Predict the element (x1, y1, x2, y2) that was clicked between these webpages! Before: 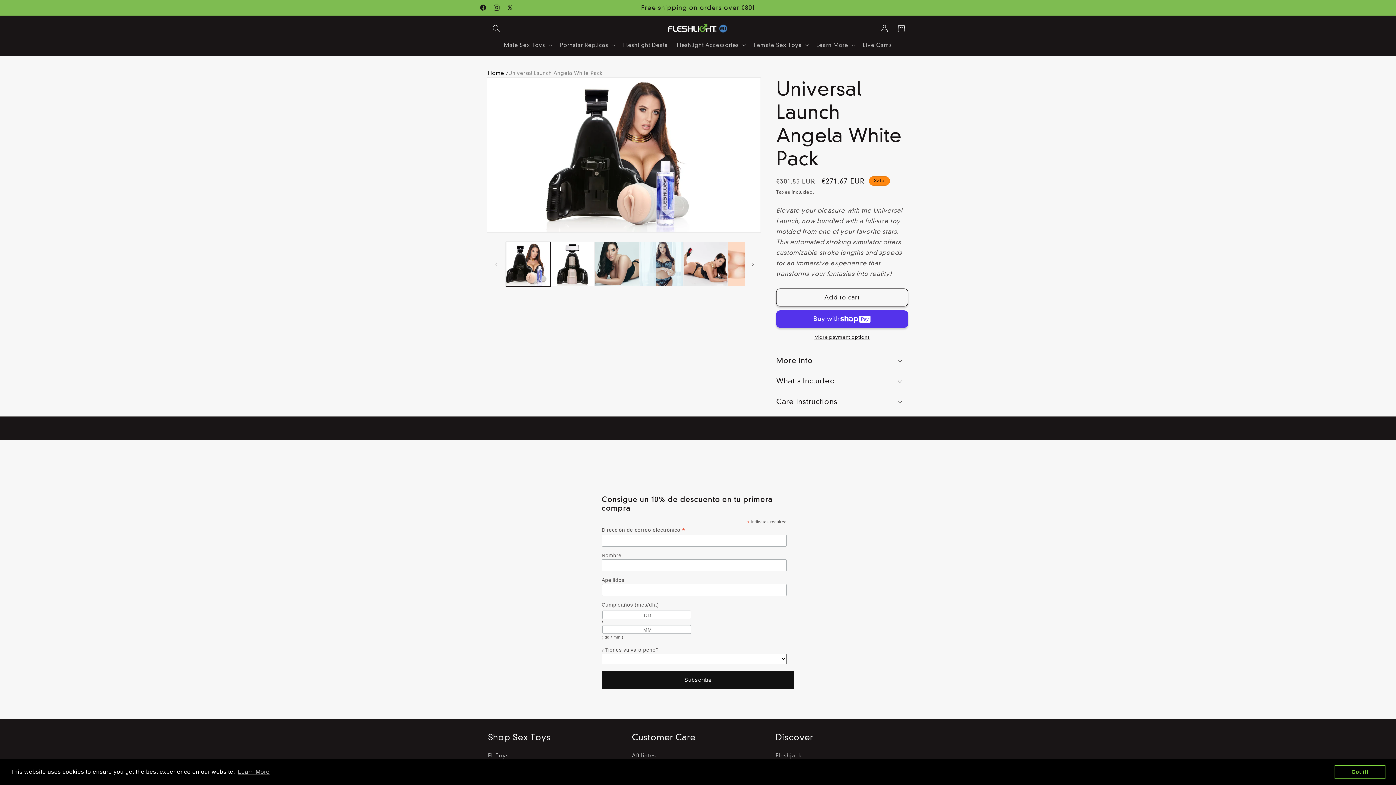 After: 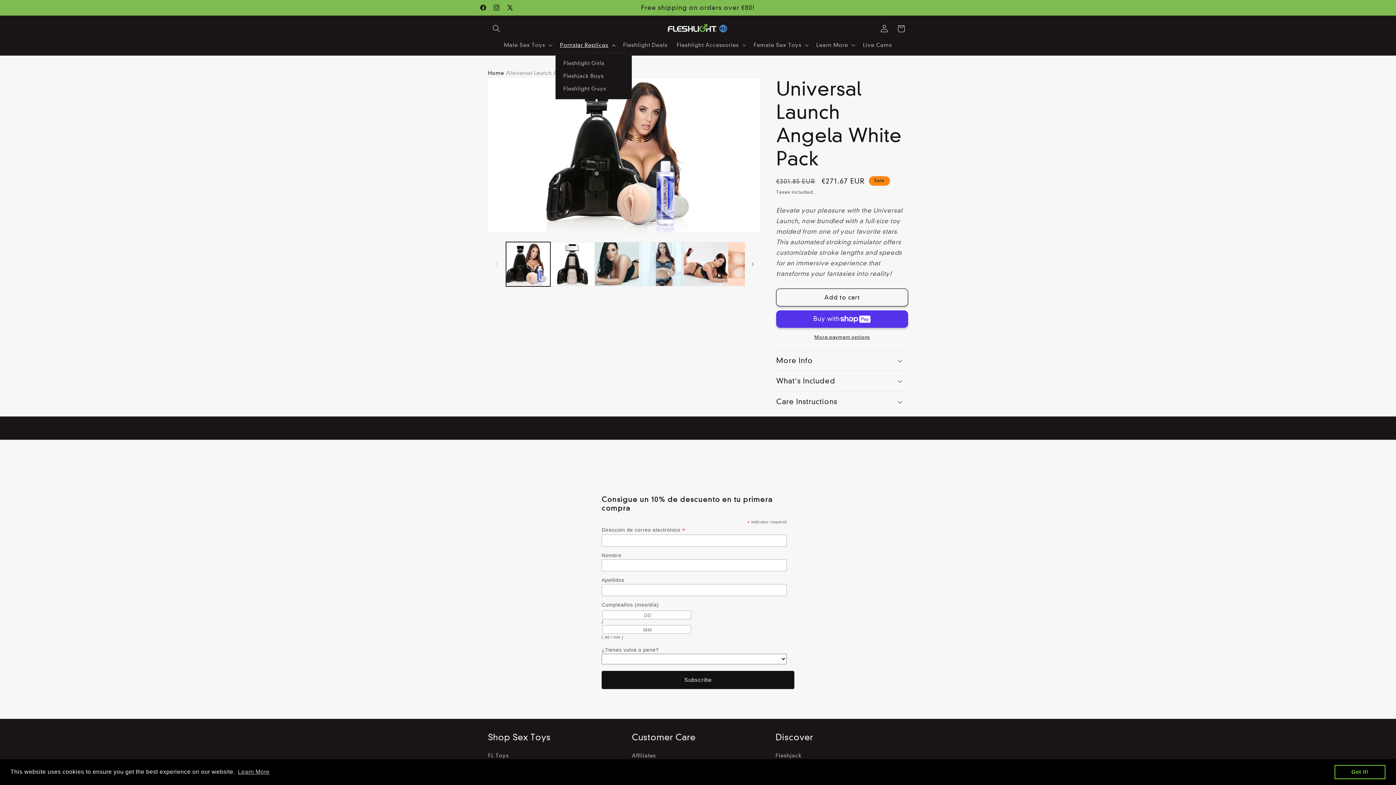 Action: label: Pornstar Replicas bbox: (555, 37, 618, 52)